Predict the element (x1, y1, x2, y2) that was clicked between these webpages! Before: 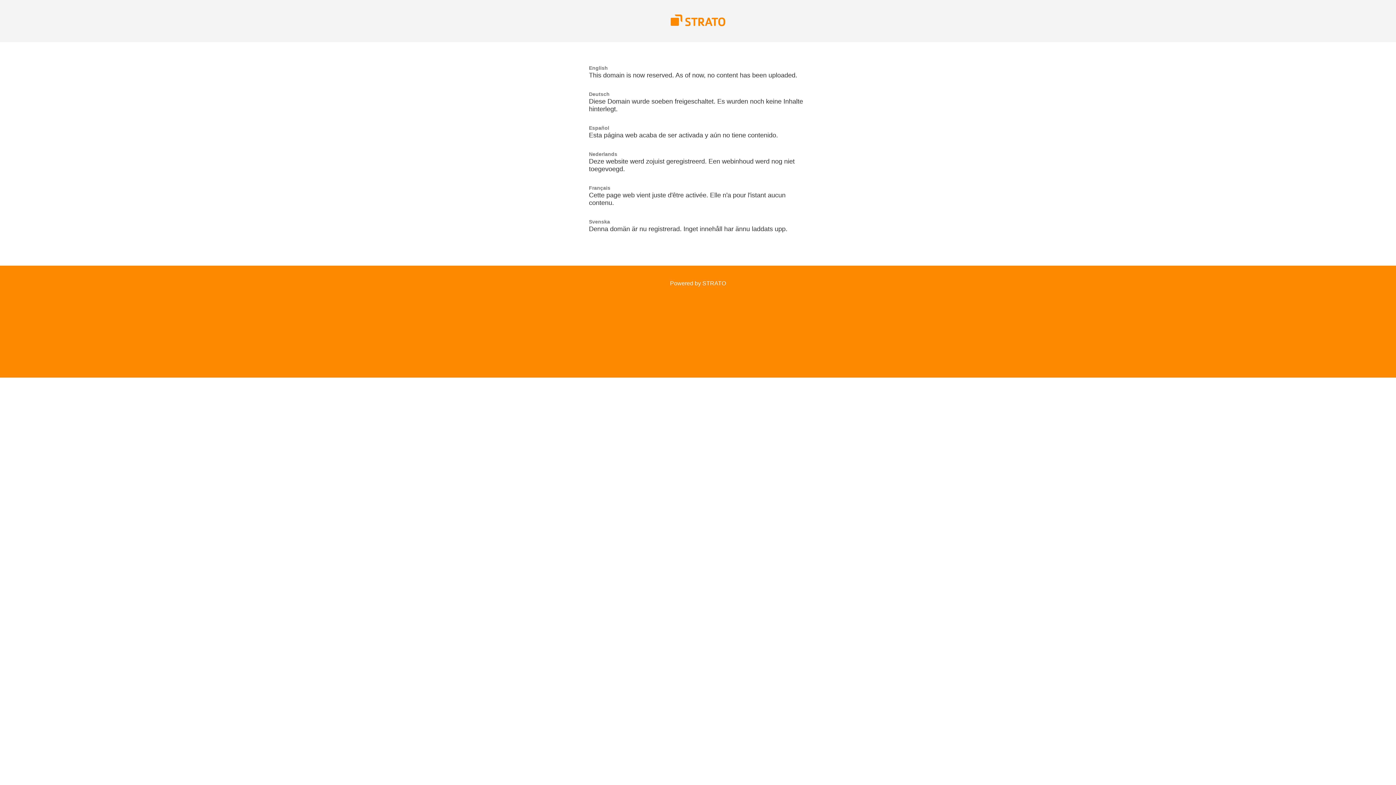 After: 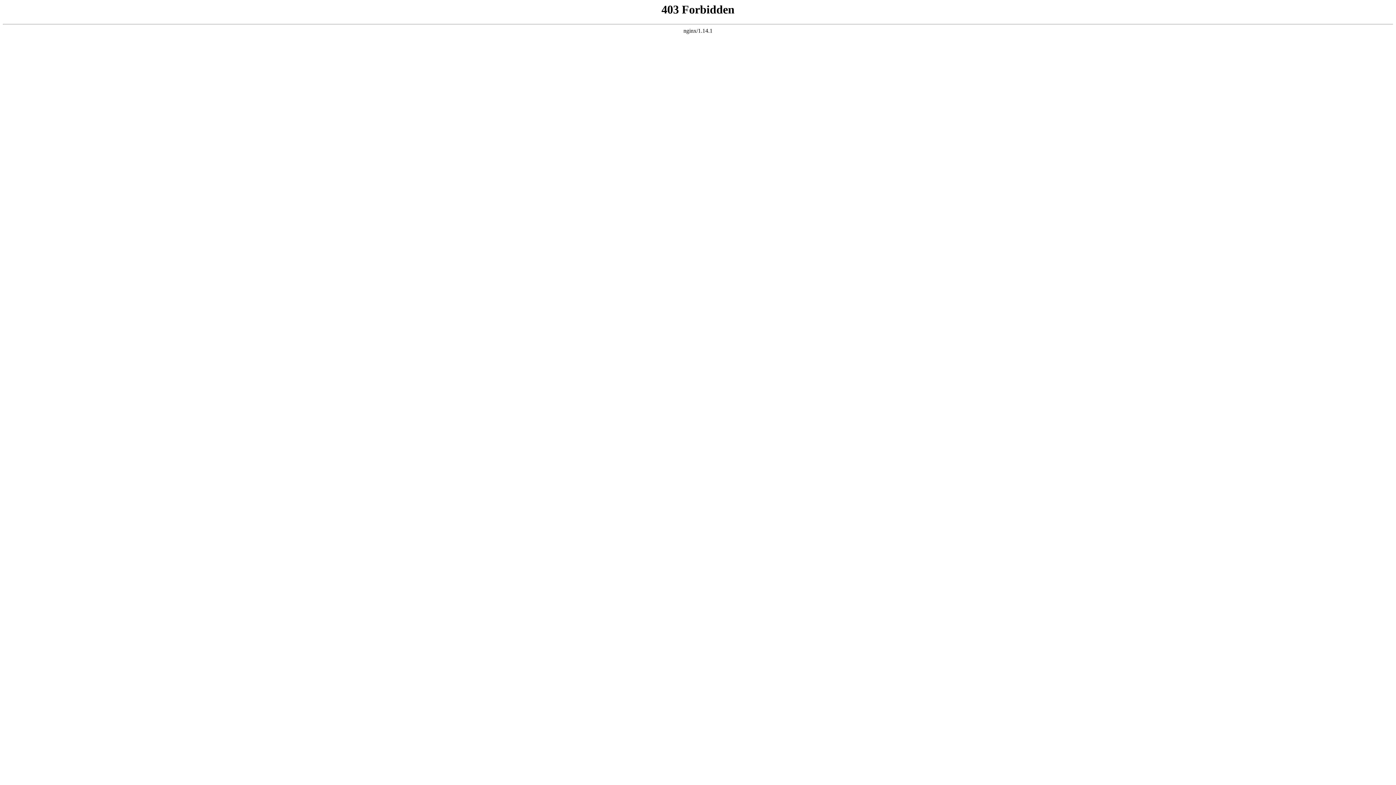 Action: label: Powered by STRATO bbox: (670, 280, 726, 286)